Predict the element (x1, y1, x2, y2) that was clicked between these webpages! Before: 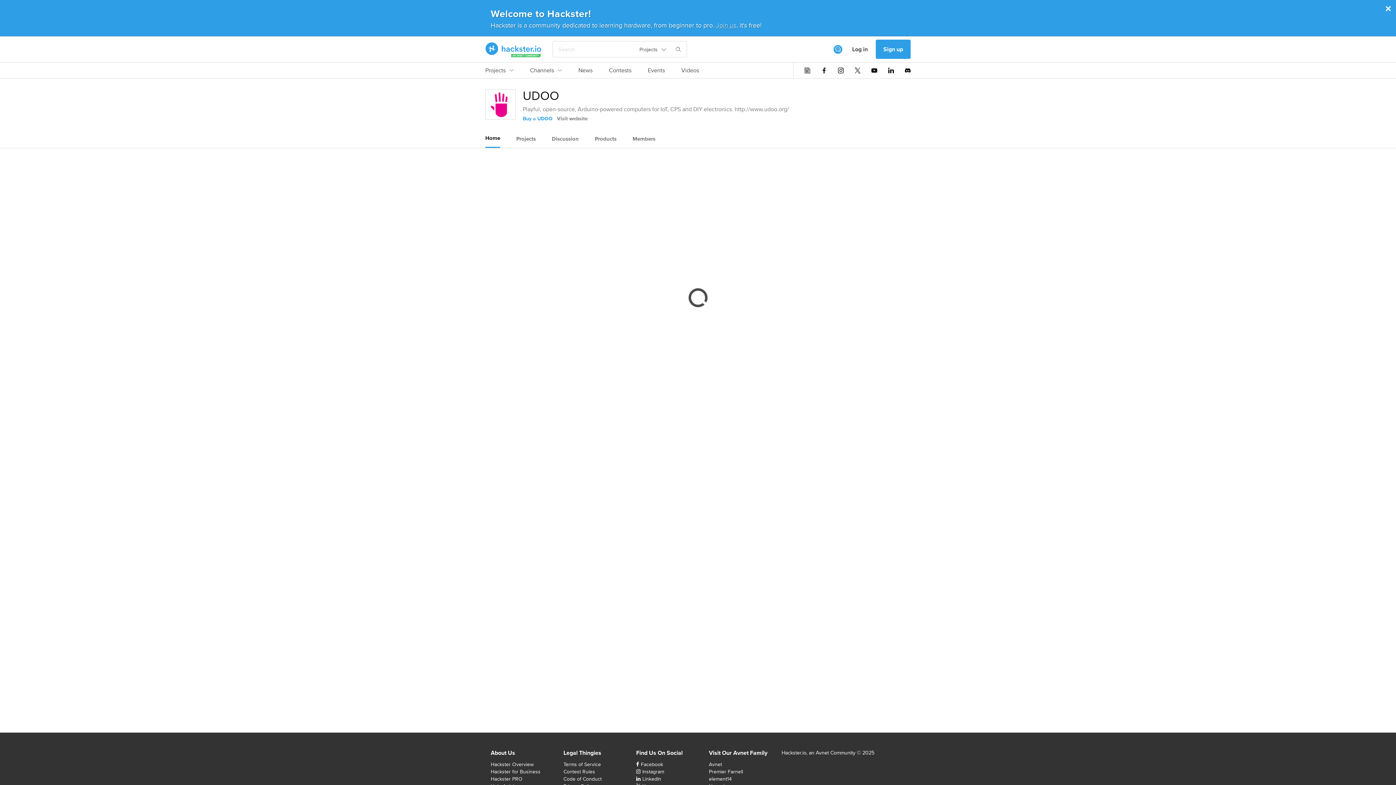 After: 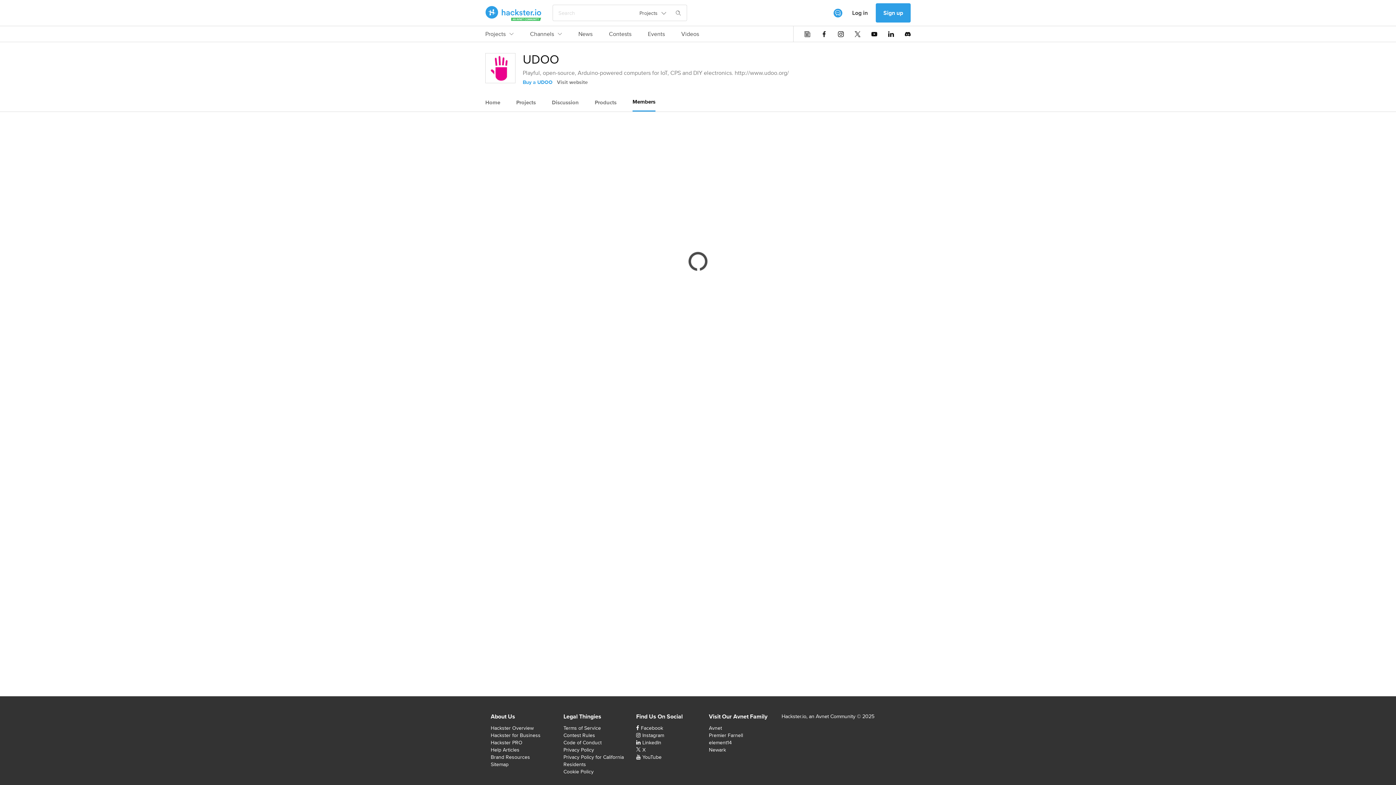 Action: label: Members bbox: (632, 130, 655, 147)